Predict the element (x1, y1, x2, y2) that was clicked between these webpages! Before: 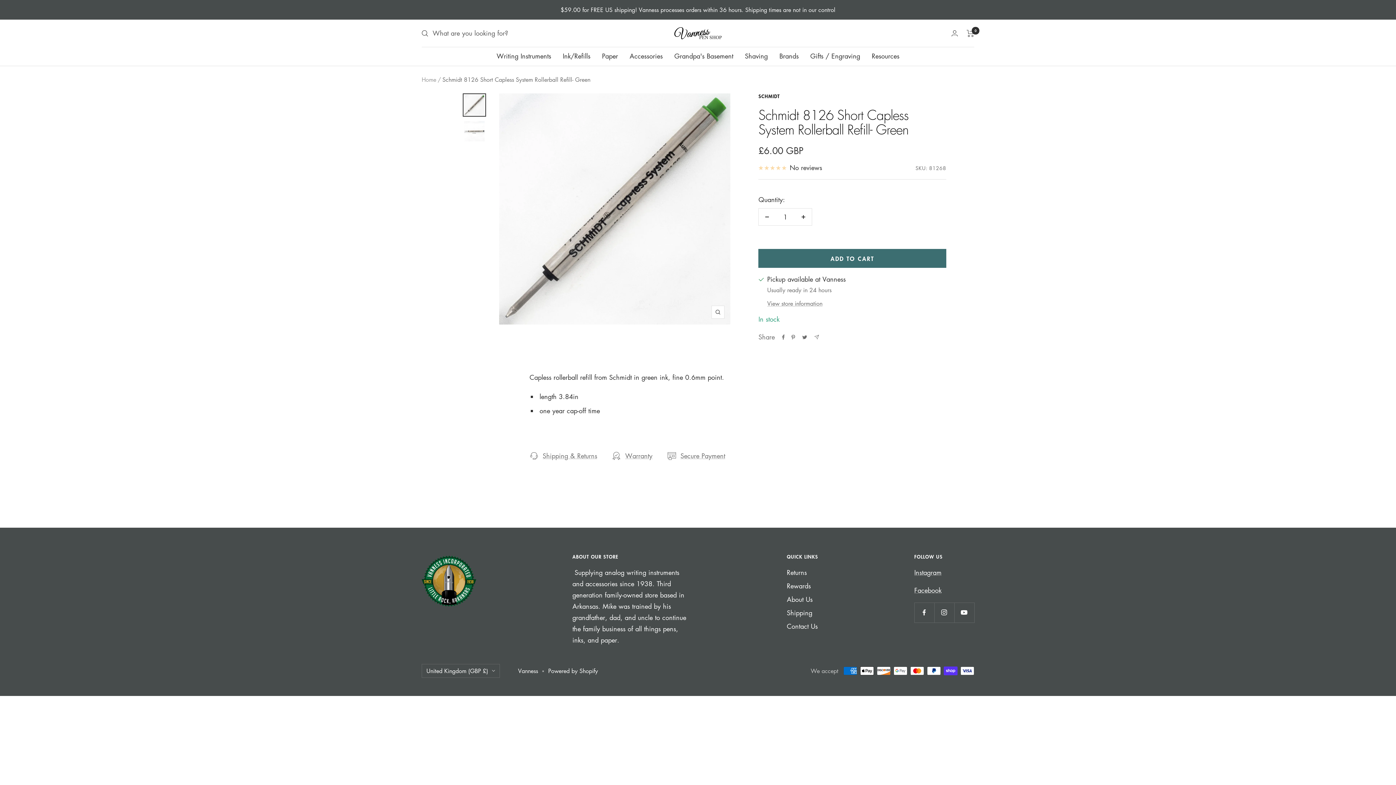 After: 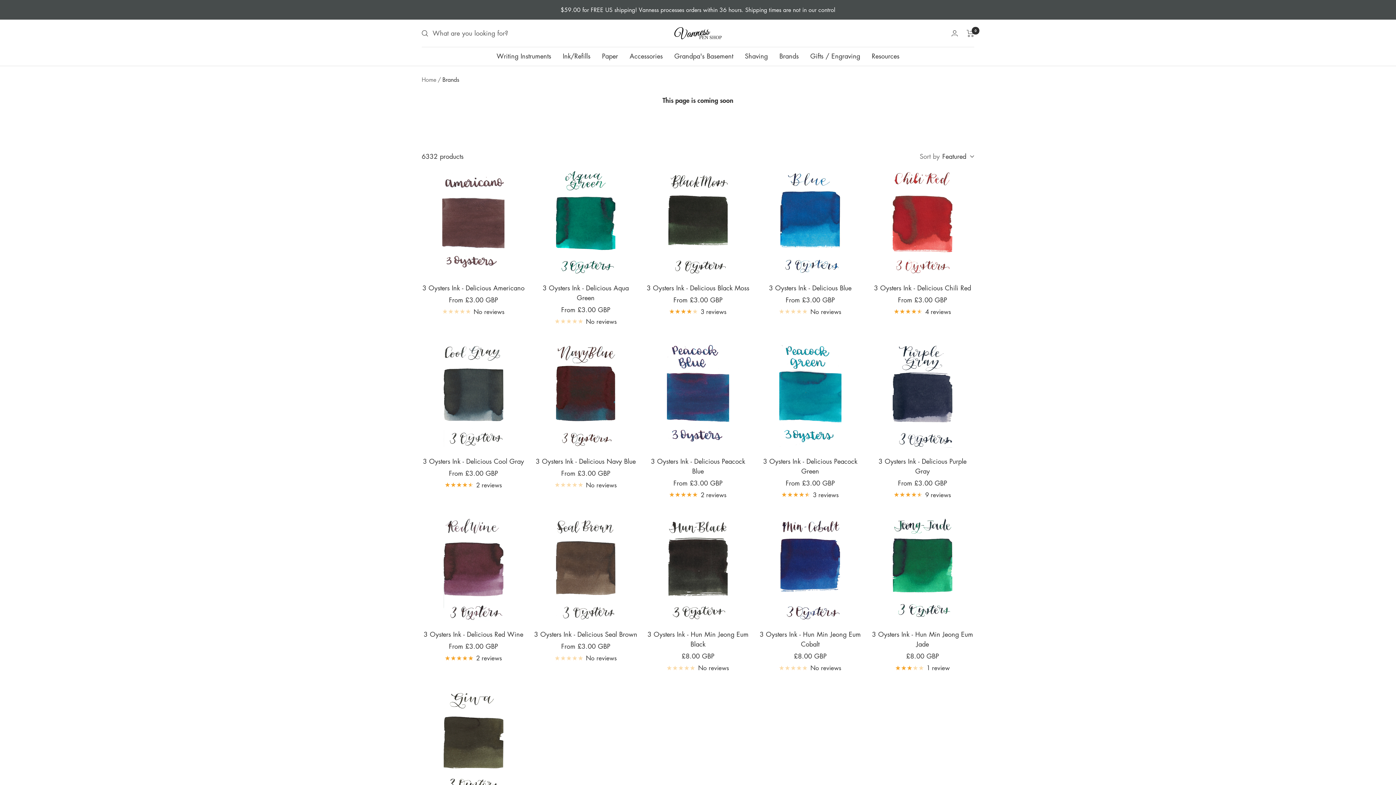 Action: label: Brands bbox: (779, 50, 798, 61)